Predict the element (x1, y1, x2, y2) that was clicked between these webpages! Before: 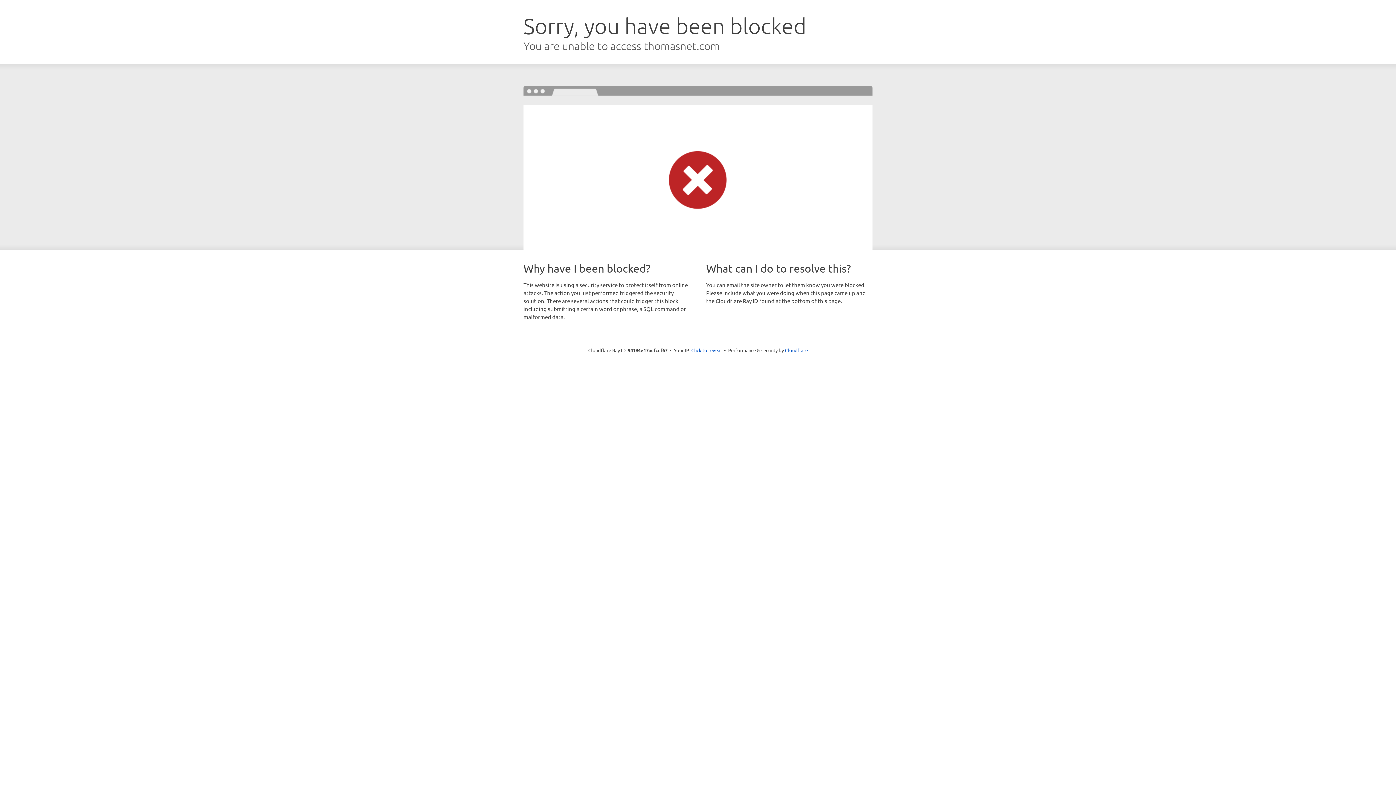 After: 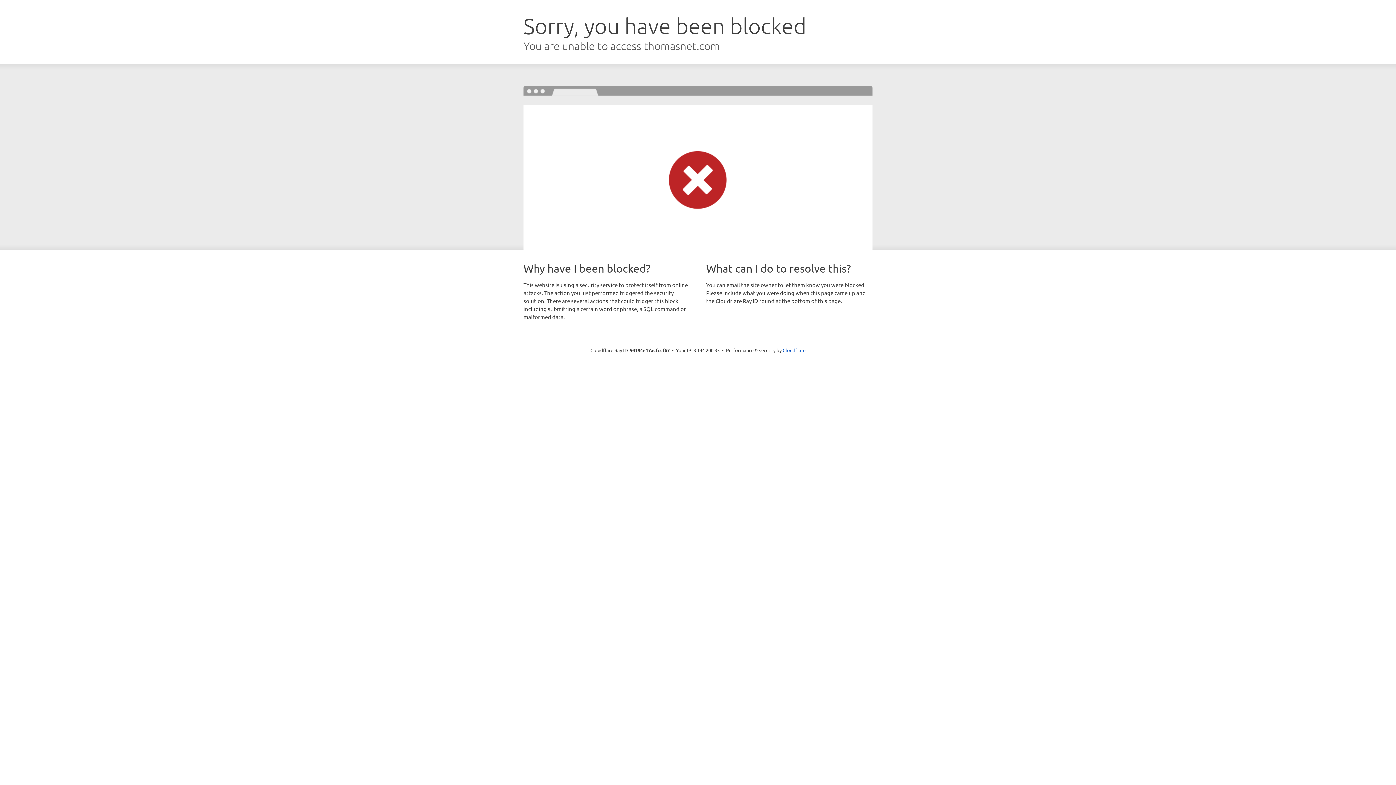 Action: bbox: (691, 346, 722, 353) label: Click to reveal